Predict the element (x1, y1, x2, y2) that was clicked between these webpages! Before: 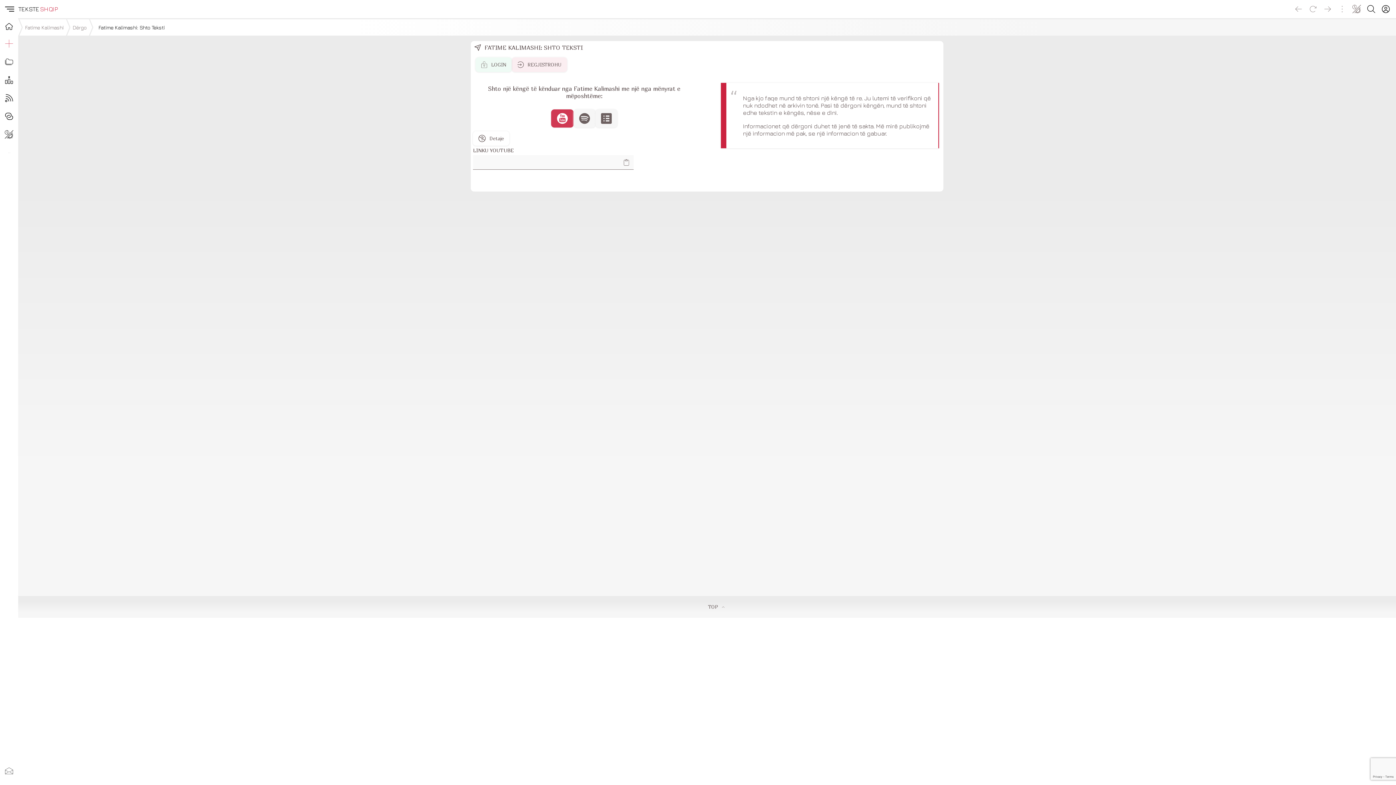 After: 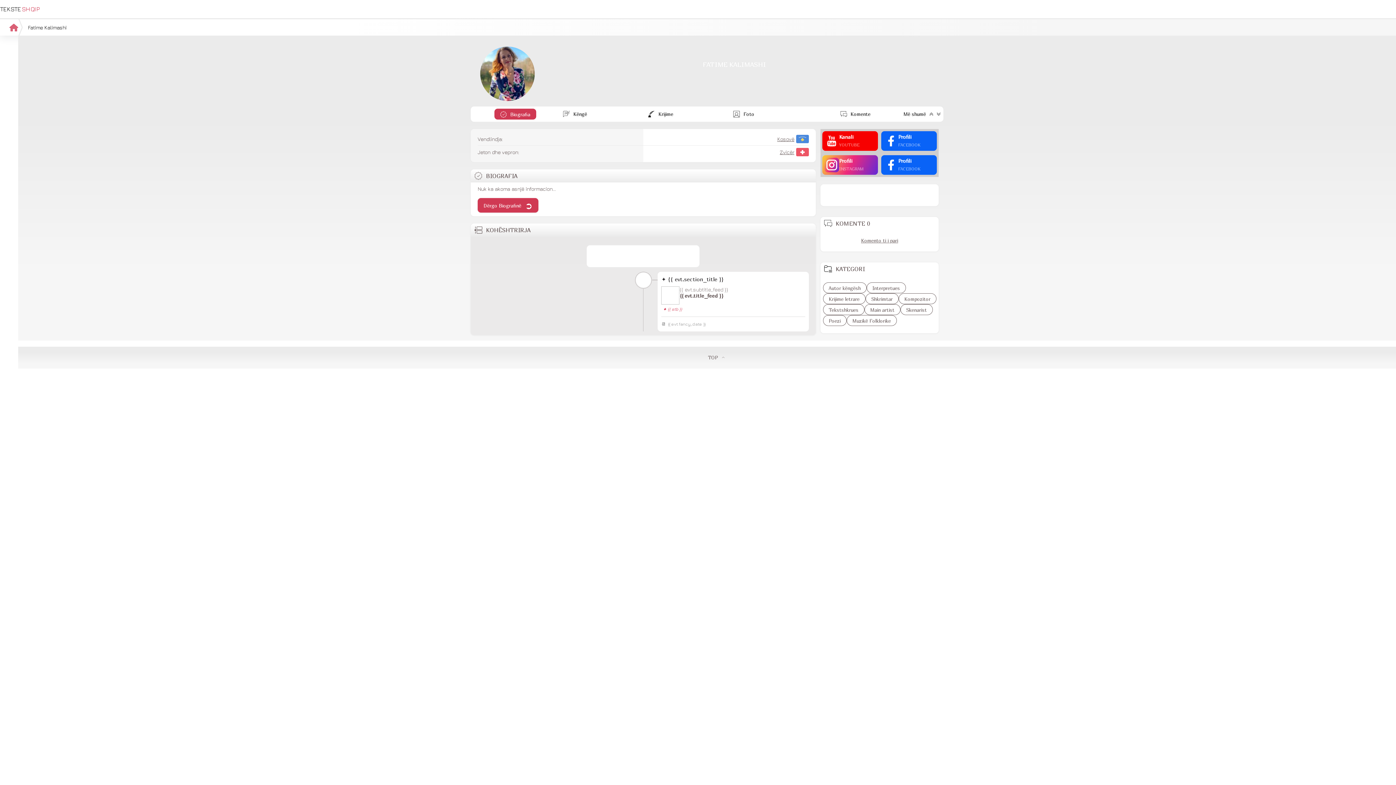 Action: label: Fatime Kalimashi bbox: (25, 24, 63, 30)